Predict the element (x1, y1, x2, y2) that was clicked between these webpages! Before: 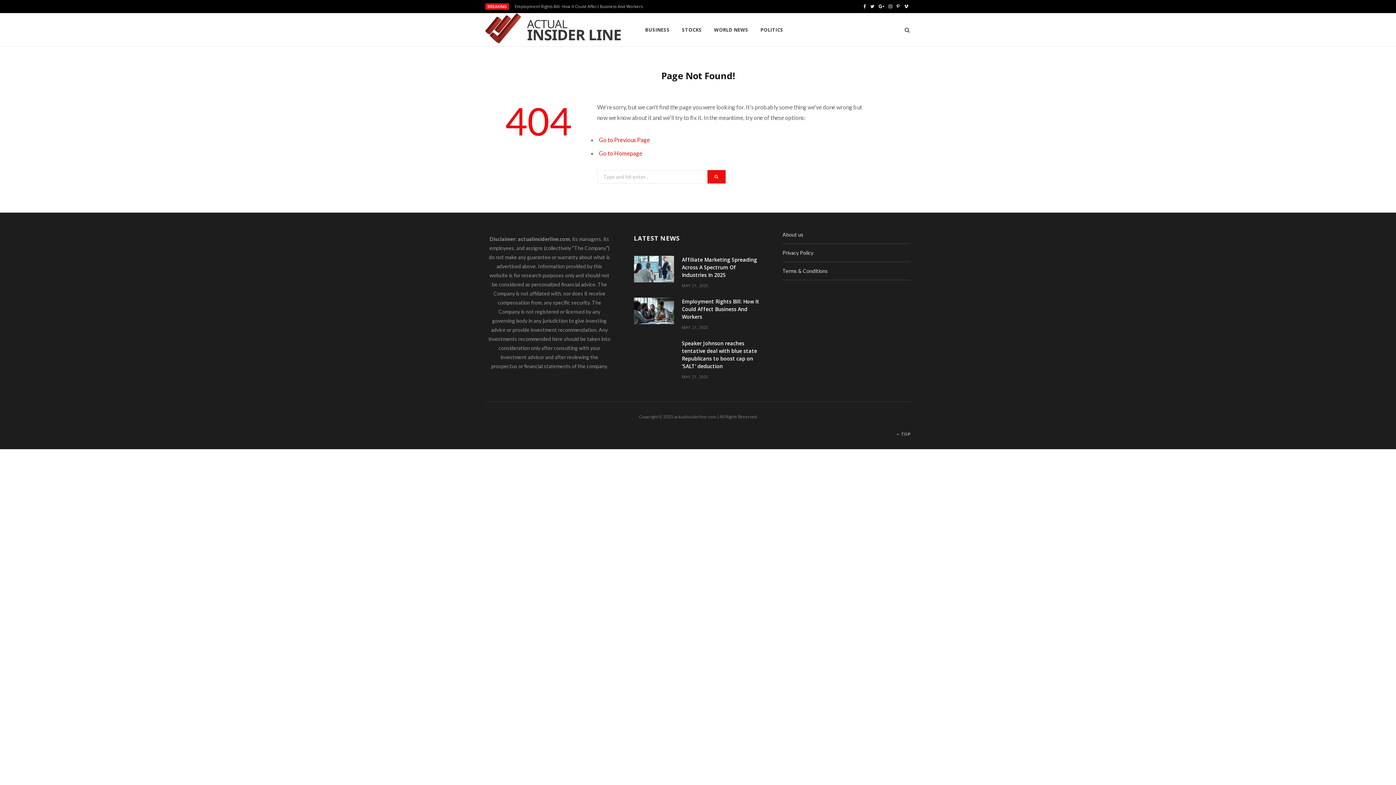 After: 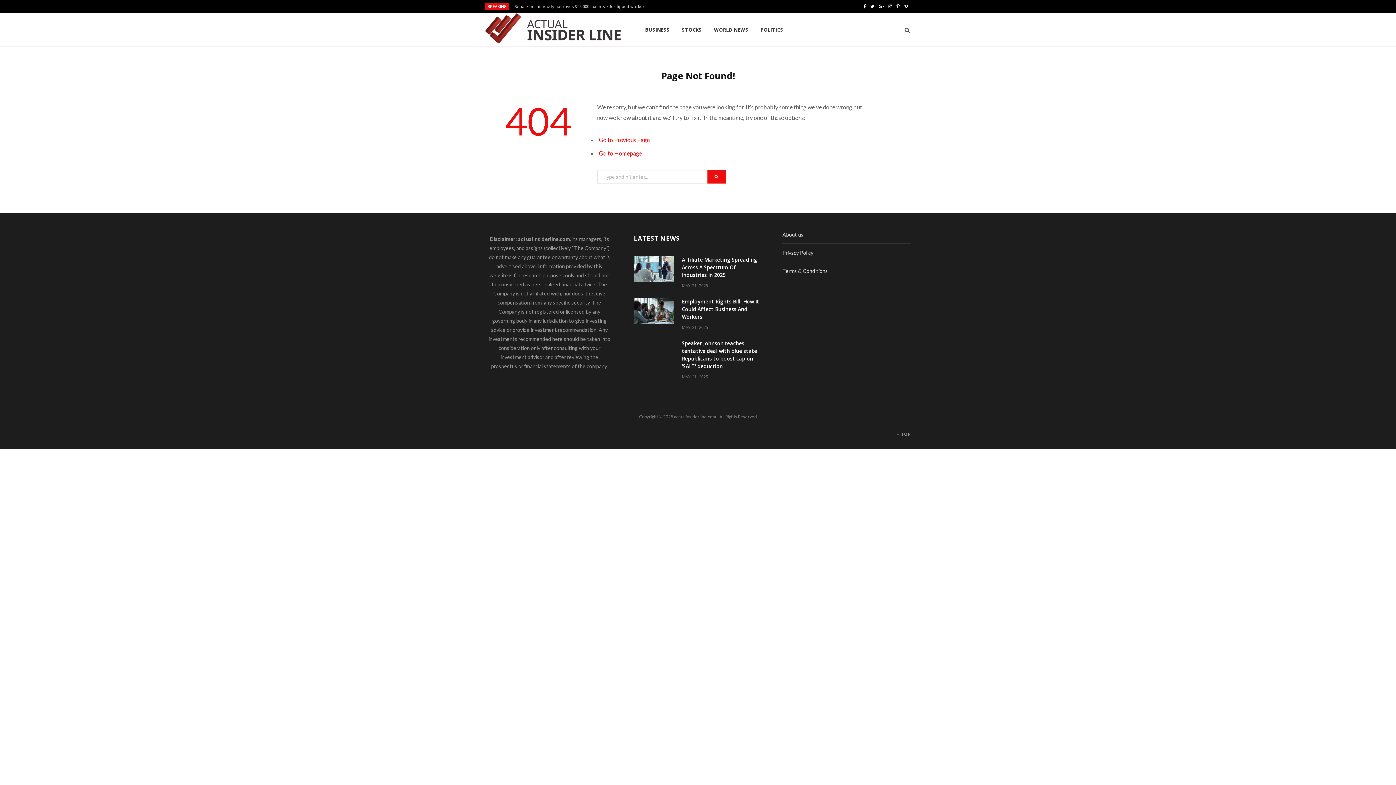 Action: bbox: (894, 0, 902, 13) label: Pinterest